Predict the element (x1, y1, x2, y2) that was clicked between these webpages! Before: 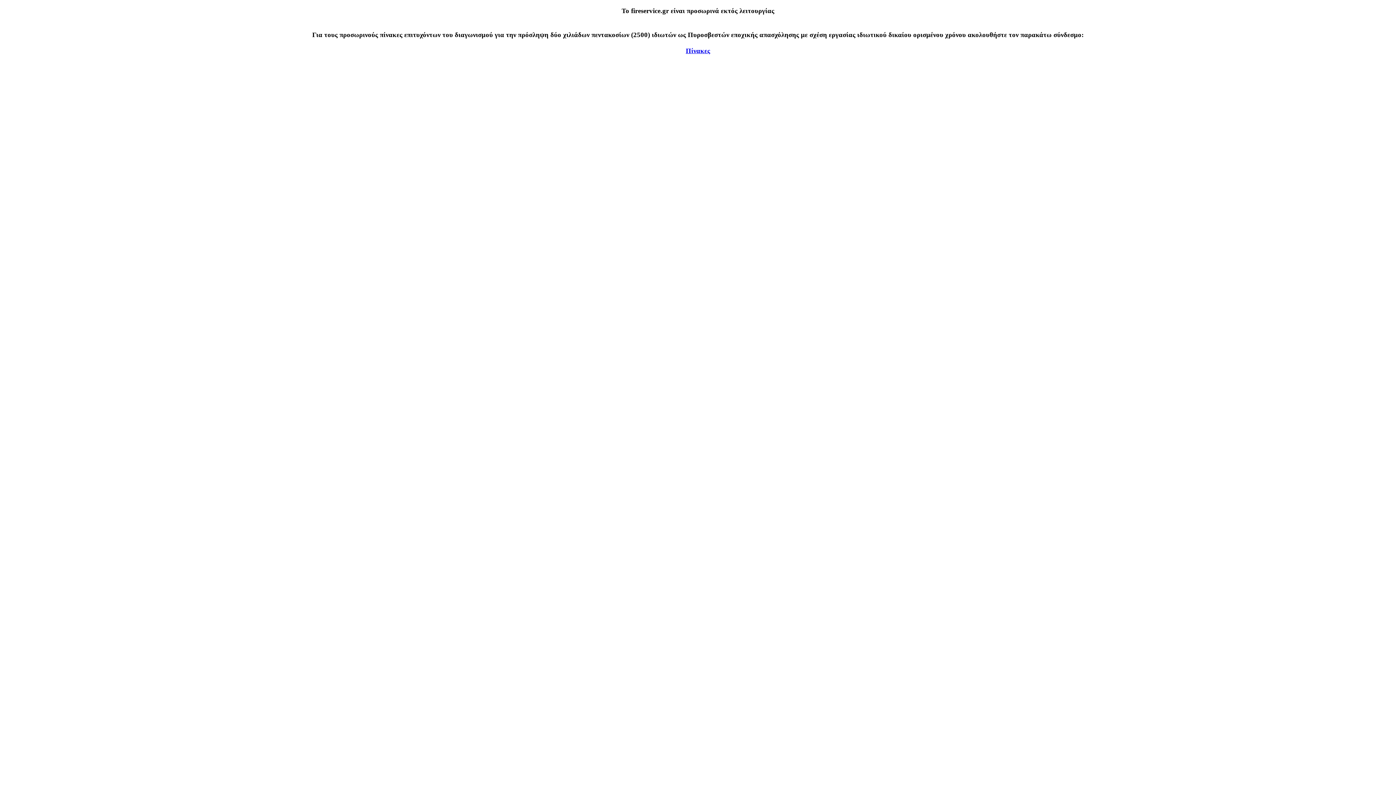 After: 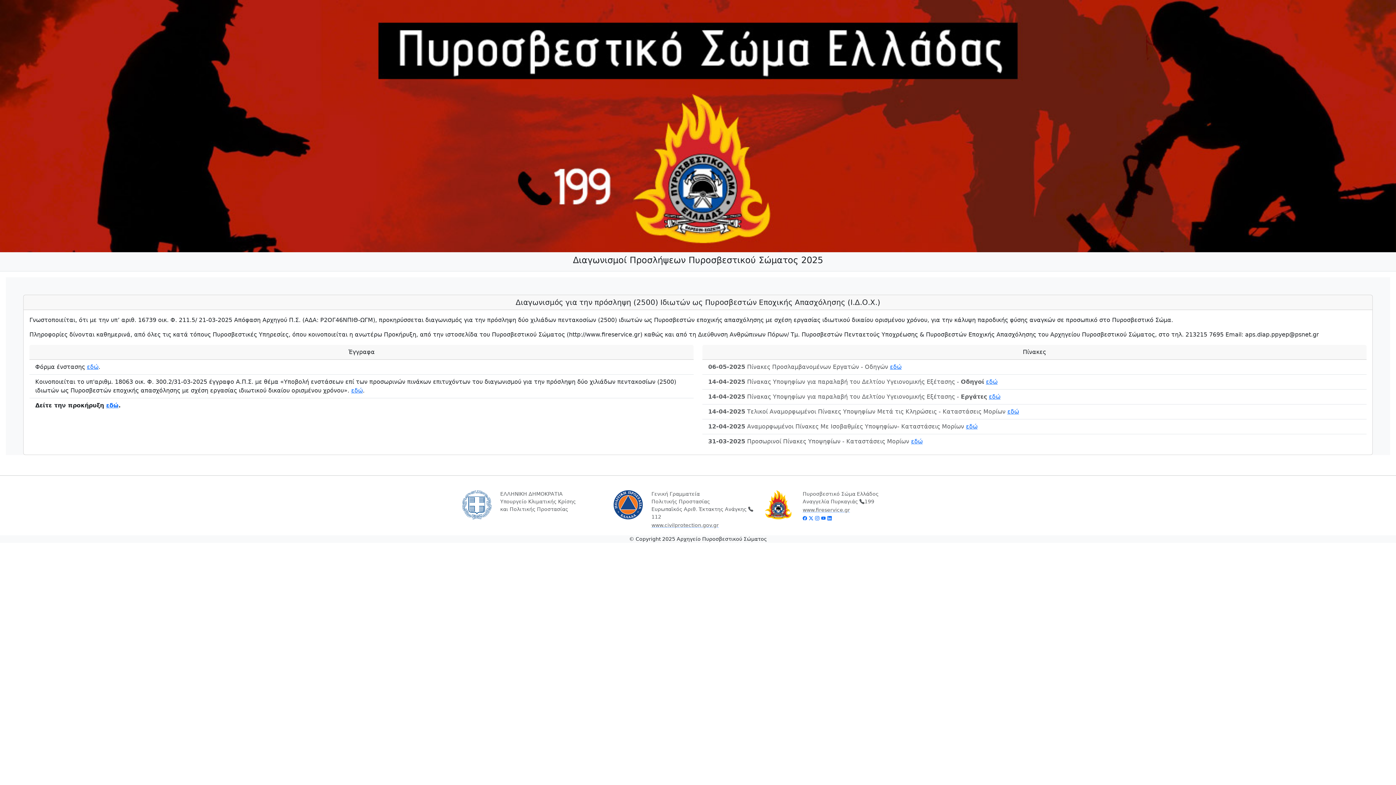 Action: bbox: (686, 46, 710, 54) label: Πίνακες